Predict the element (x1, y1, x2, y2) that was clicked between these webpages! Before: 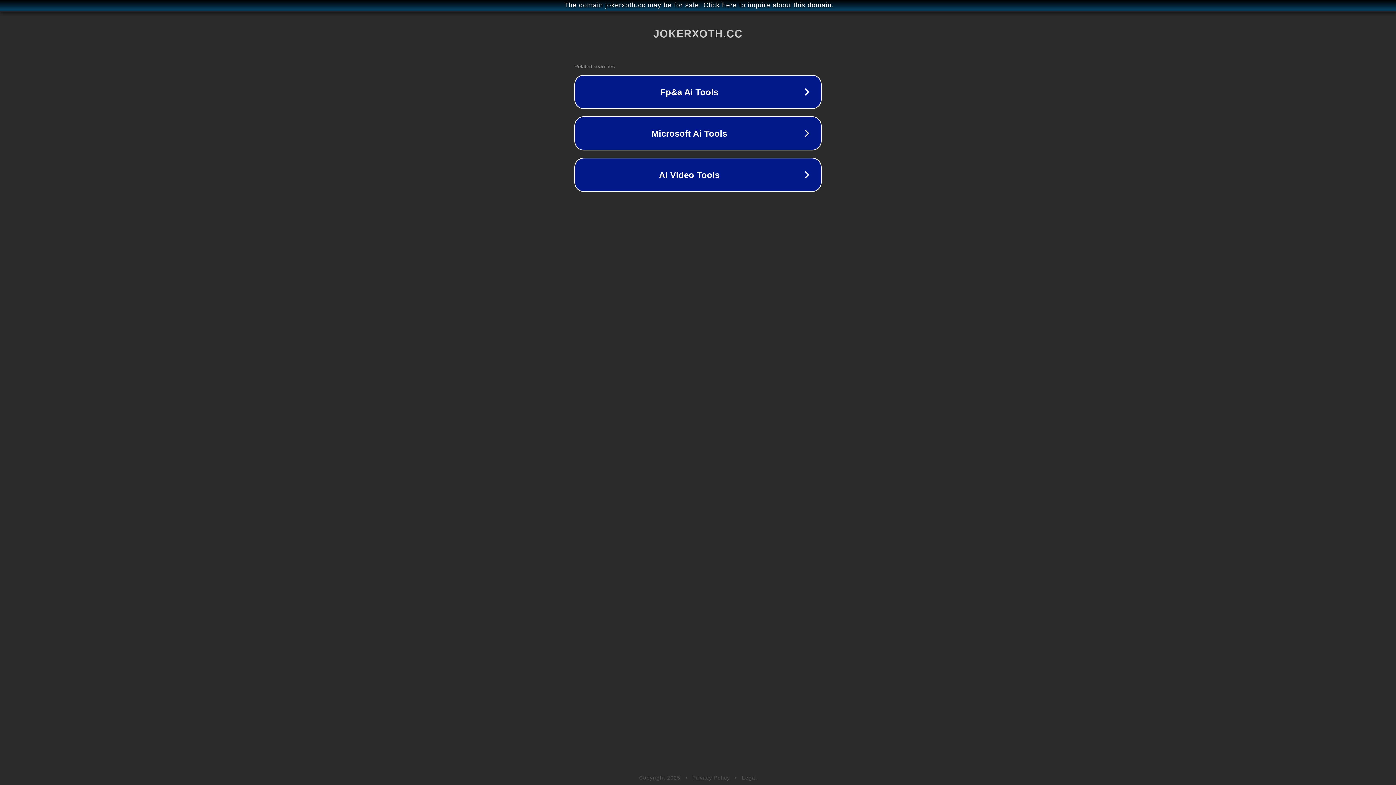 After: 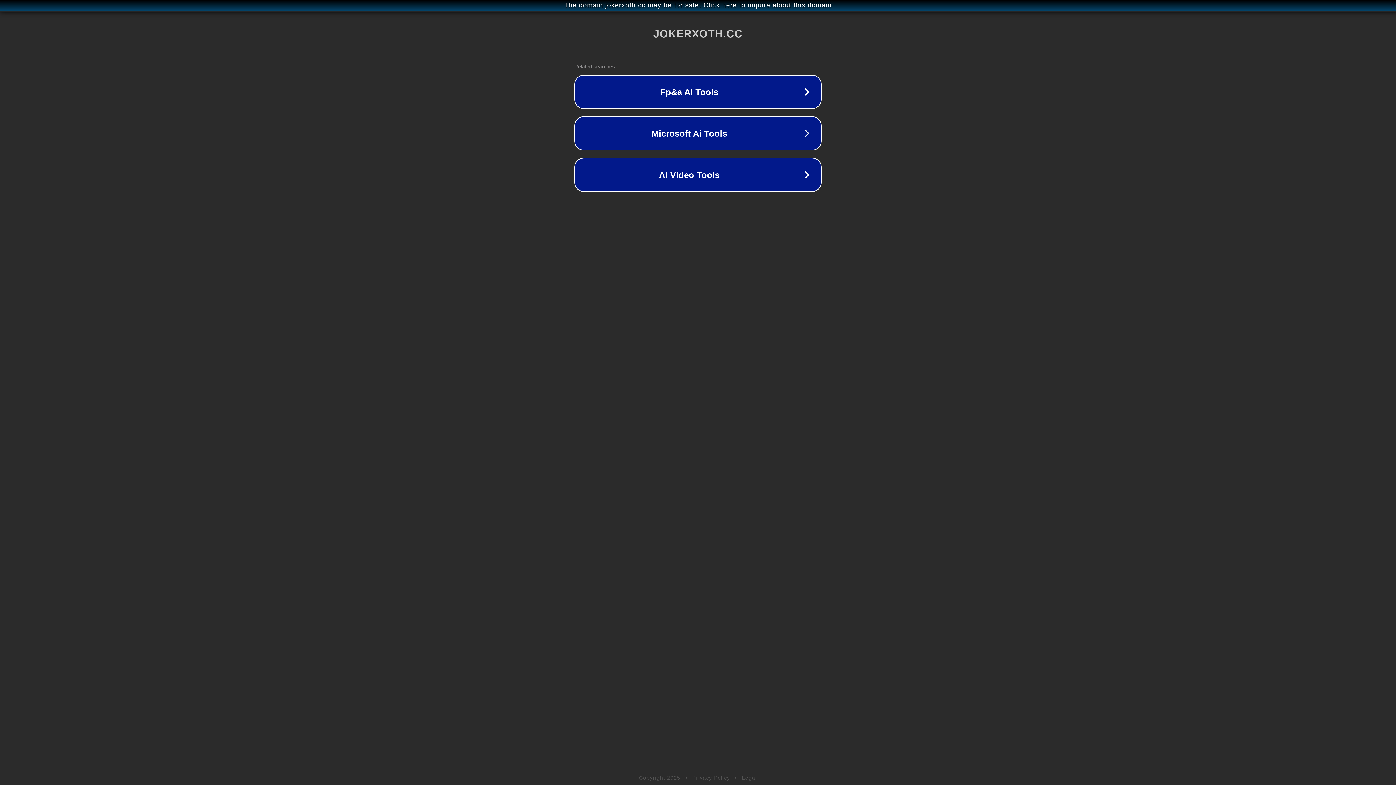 Action: bbox: (742, 775, 757, 781) label: Legal